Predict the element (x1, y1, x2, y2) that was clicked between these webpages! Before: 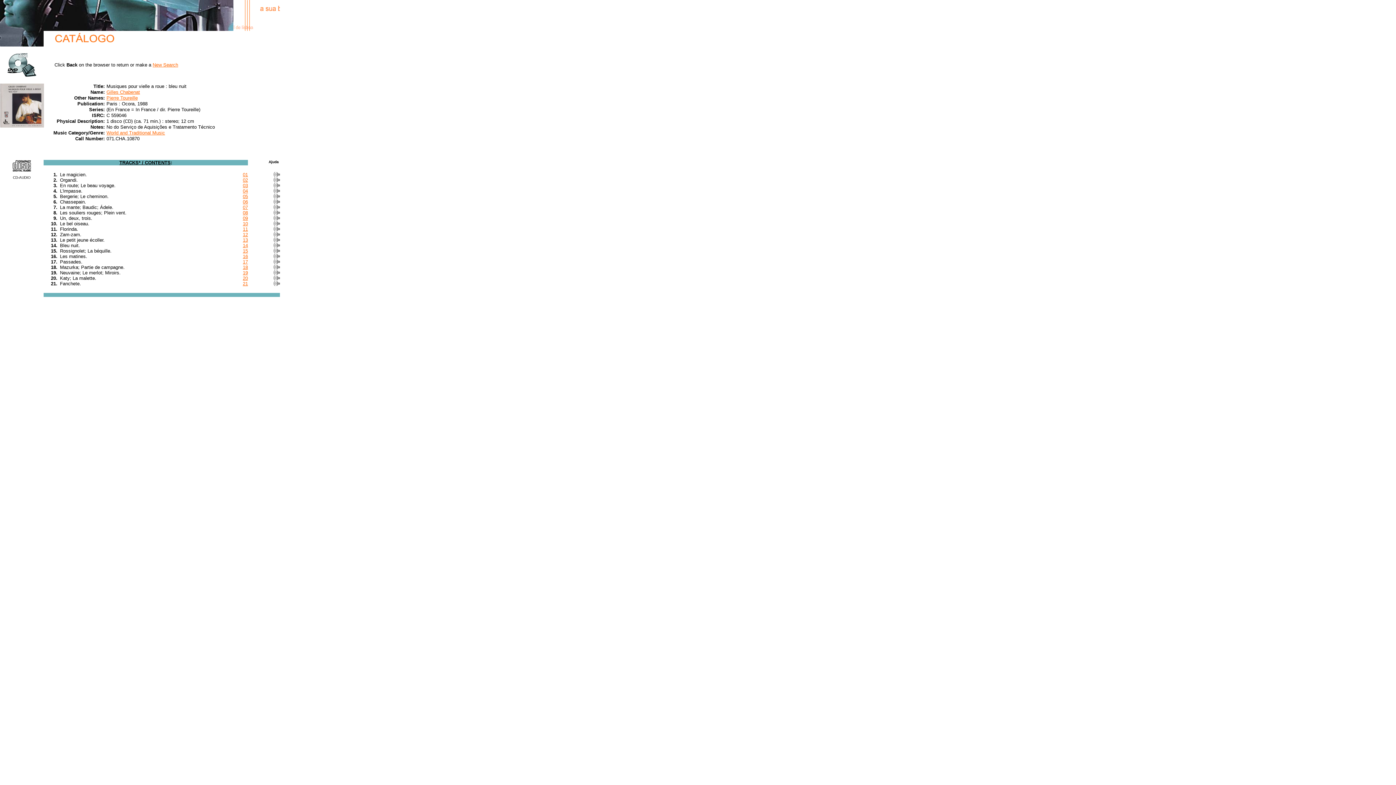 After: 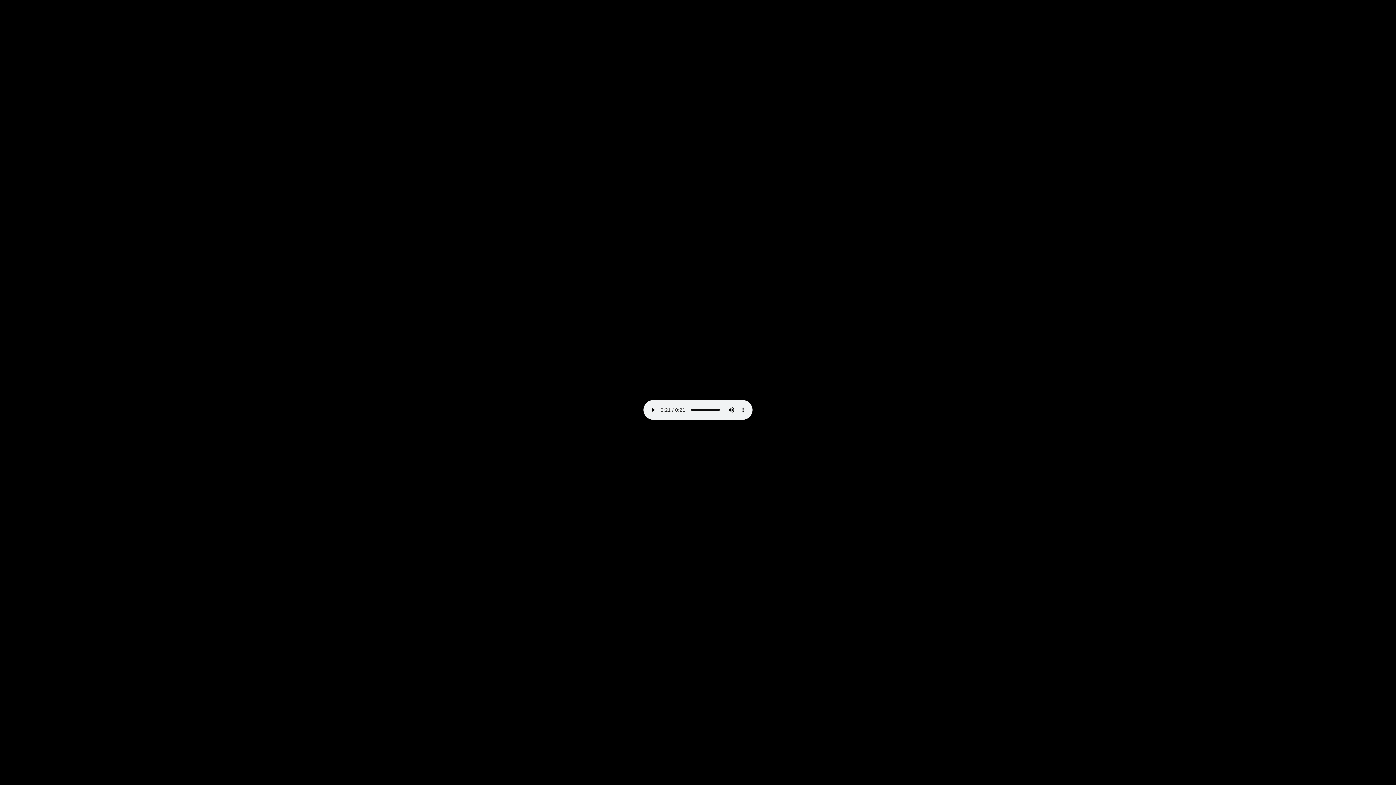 Action: bbox: (242, 221, 248, 226) label: 10